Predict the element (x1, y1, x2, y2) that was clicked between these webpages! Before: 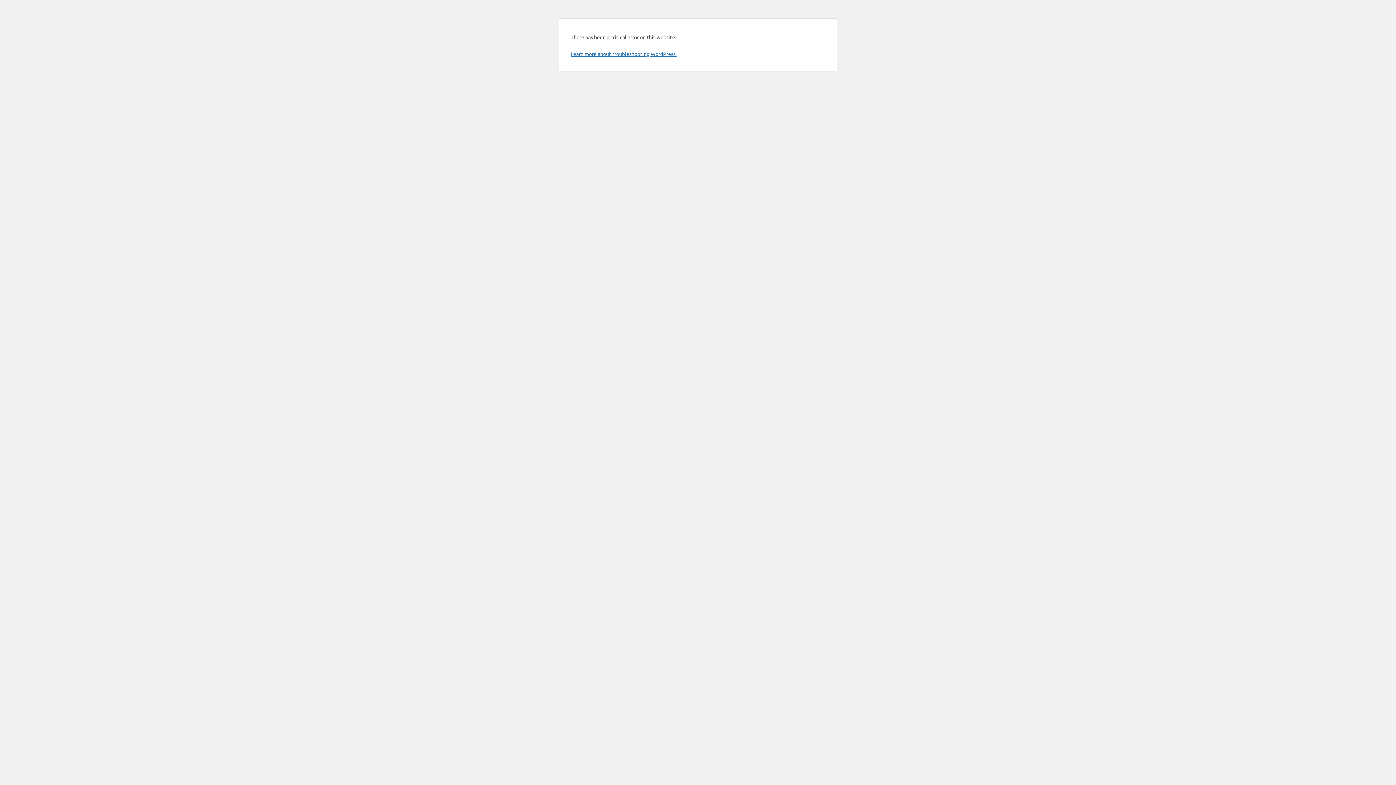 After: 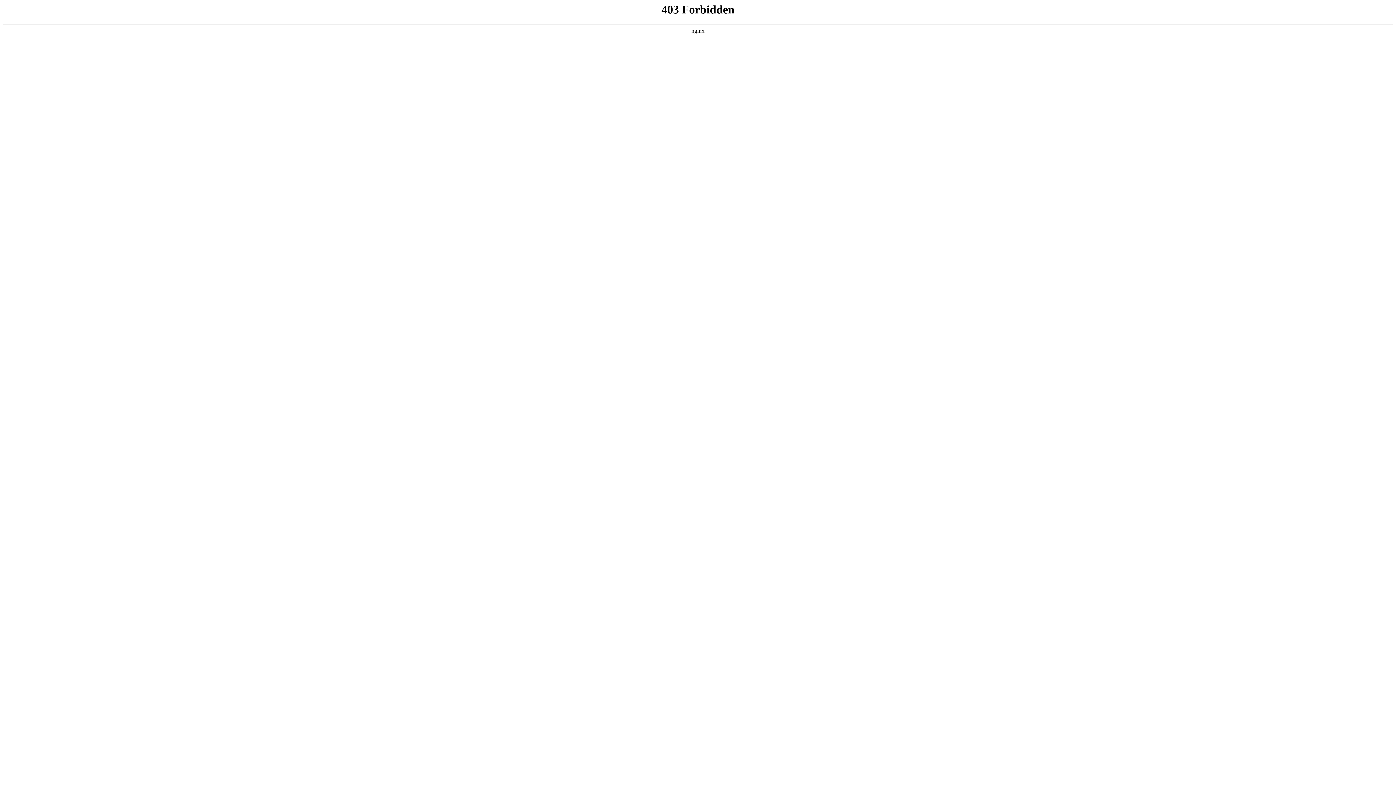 Action: bbox: (570, 50, 676, 57) label: Learn more about troubleshooting WordPress.